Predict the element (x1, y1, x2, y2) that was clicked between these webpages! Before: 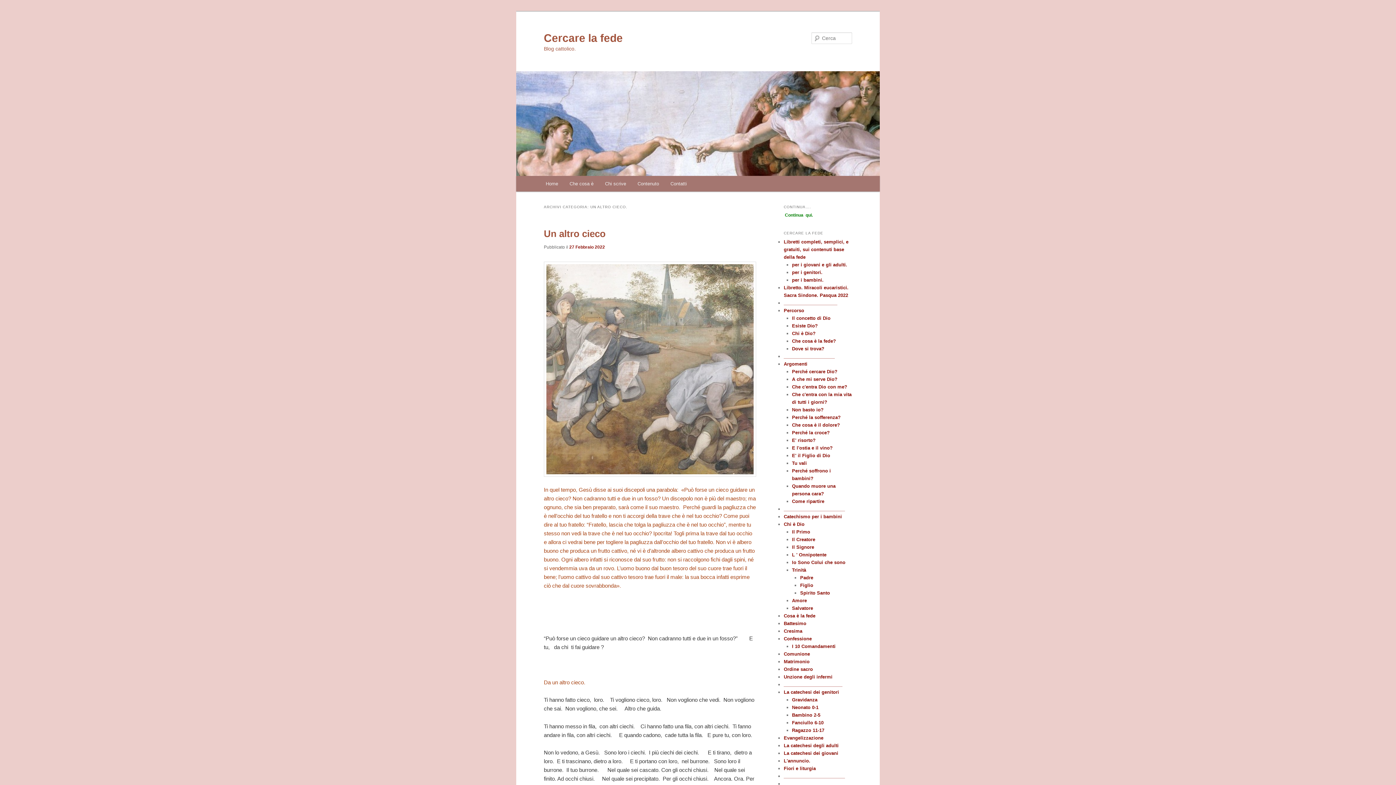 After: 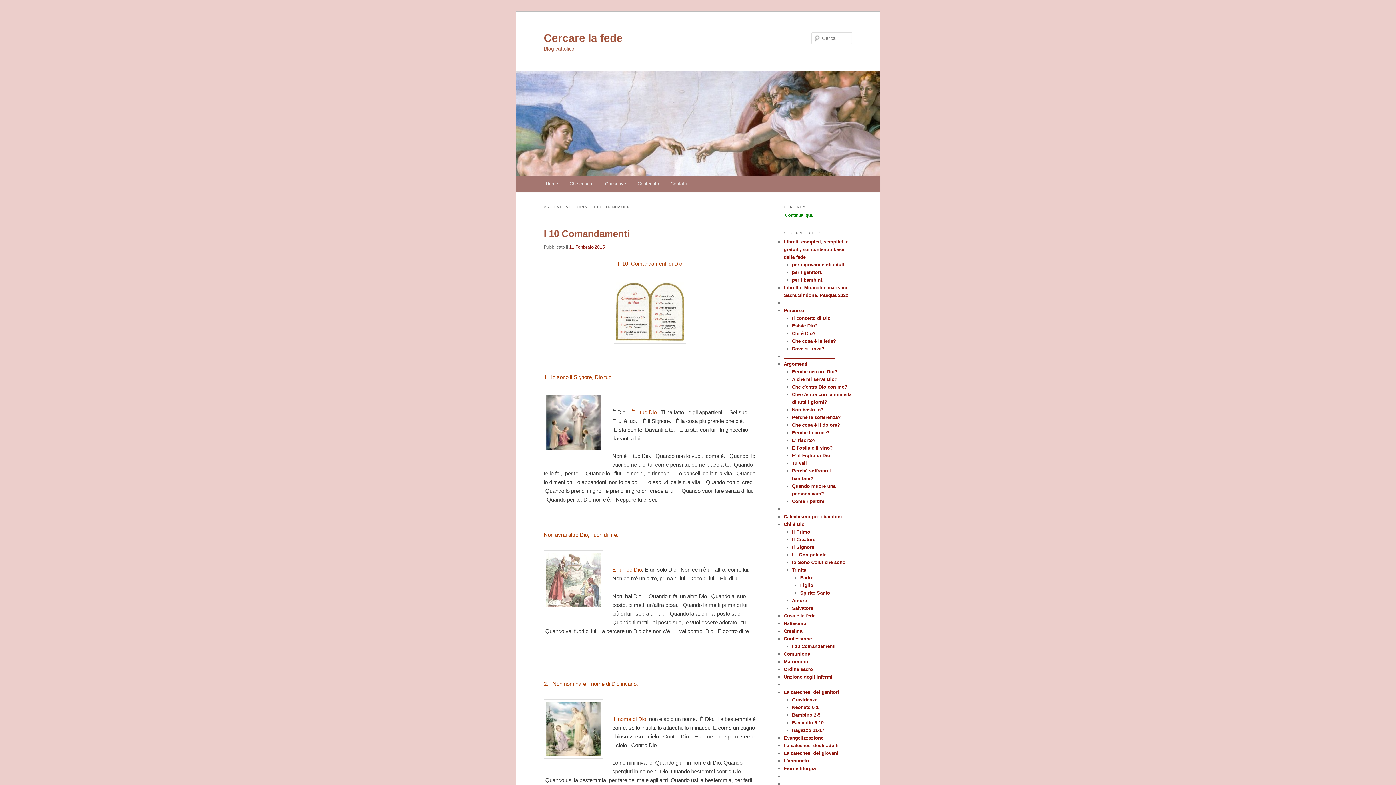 Action: label: I 10 Comandamenti bbox: (792, 643, 835, 649)